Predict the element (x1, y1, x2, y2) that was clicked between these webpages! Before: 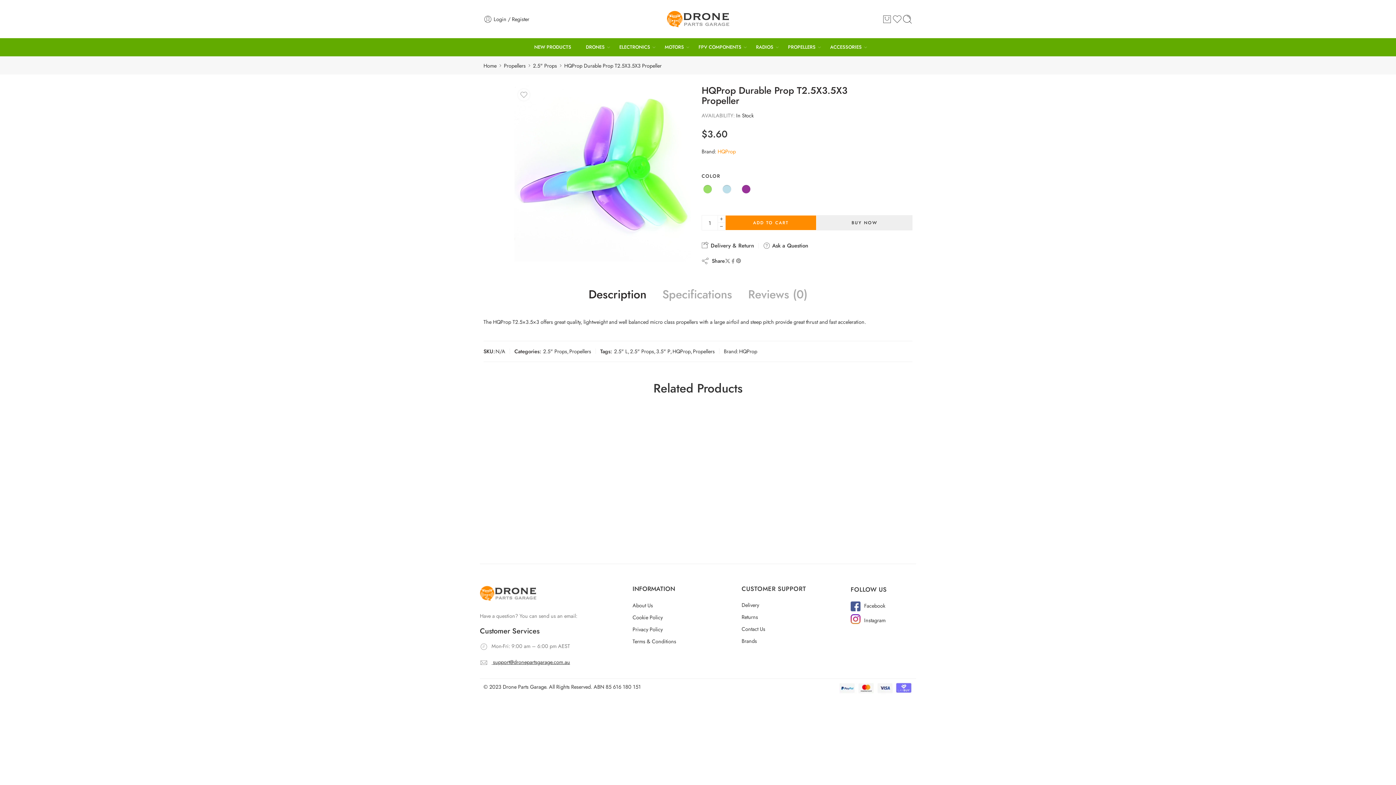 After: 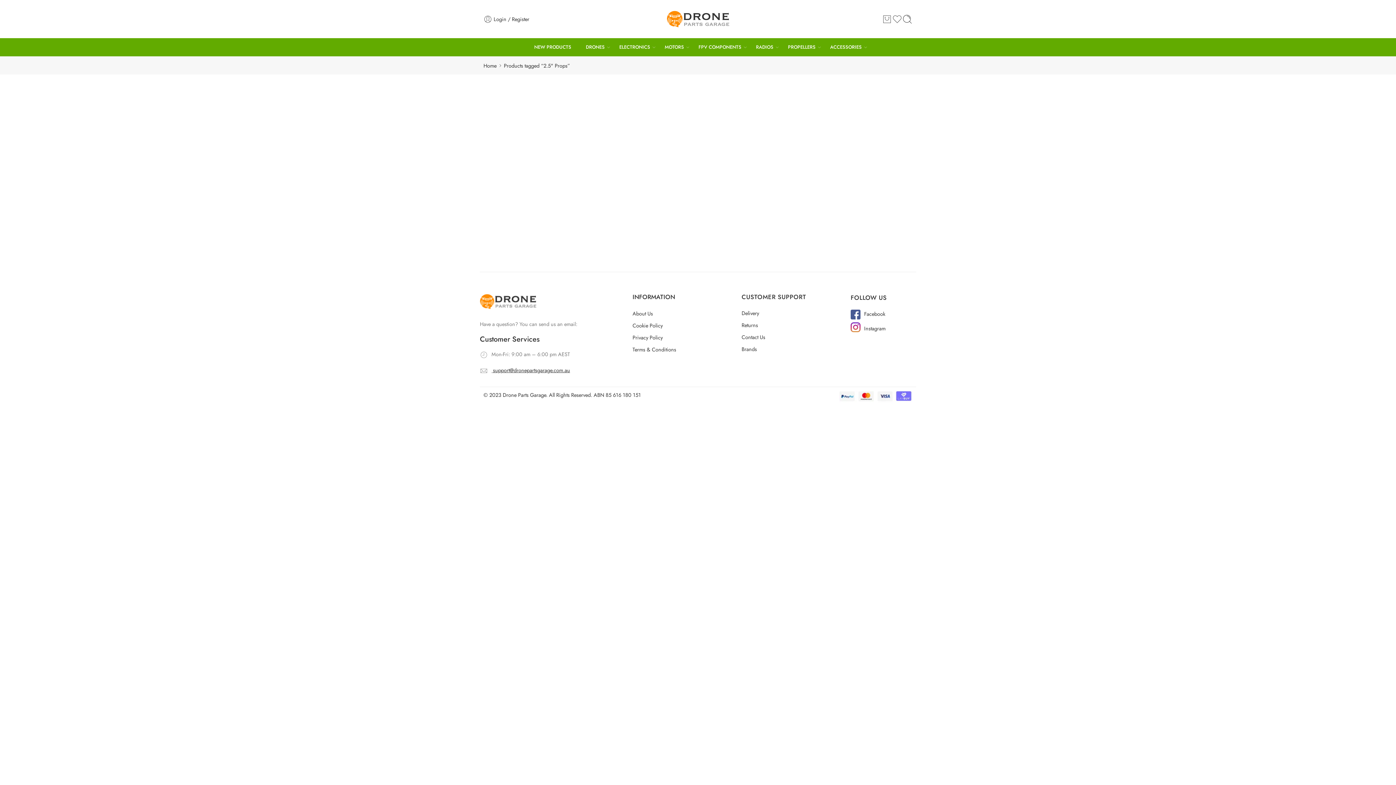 Action: label: 2.5" Props bbox: (630, 346, 654, 356)